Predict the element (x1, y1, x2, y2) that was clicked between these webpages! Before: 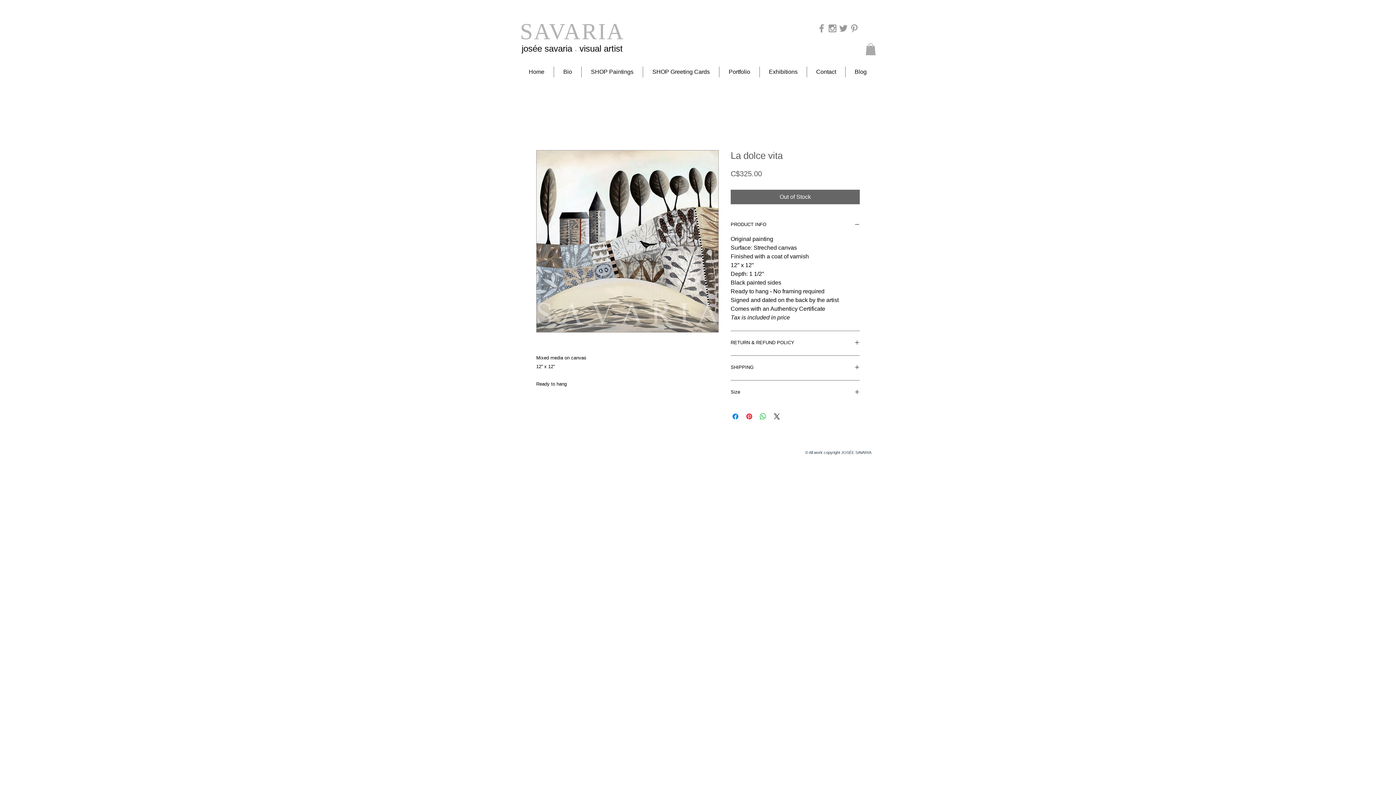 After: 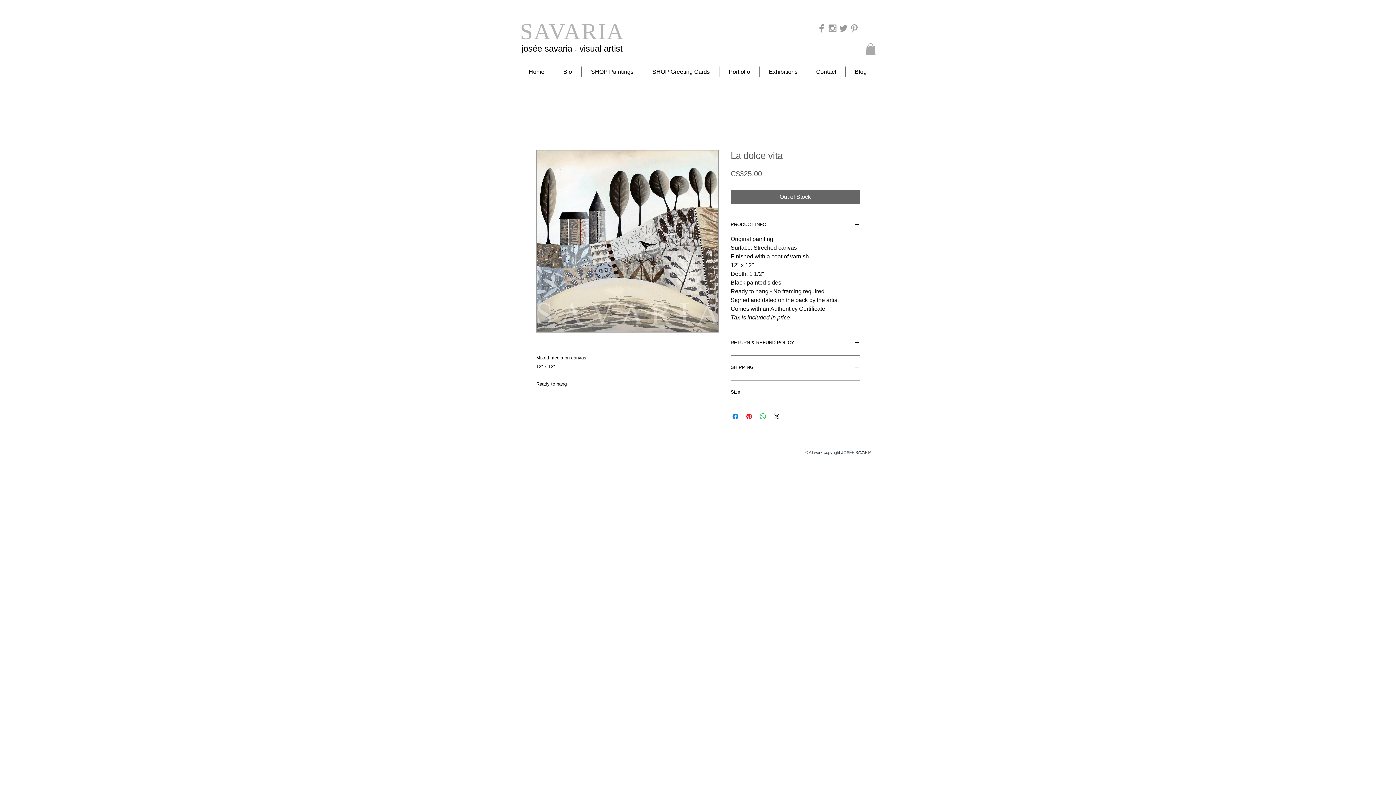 Action: bbox: (827, 22, 838, 33) label: Grey Instagram Icon